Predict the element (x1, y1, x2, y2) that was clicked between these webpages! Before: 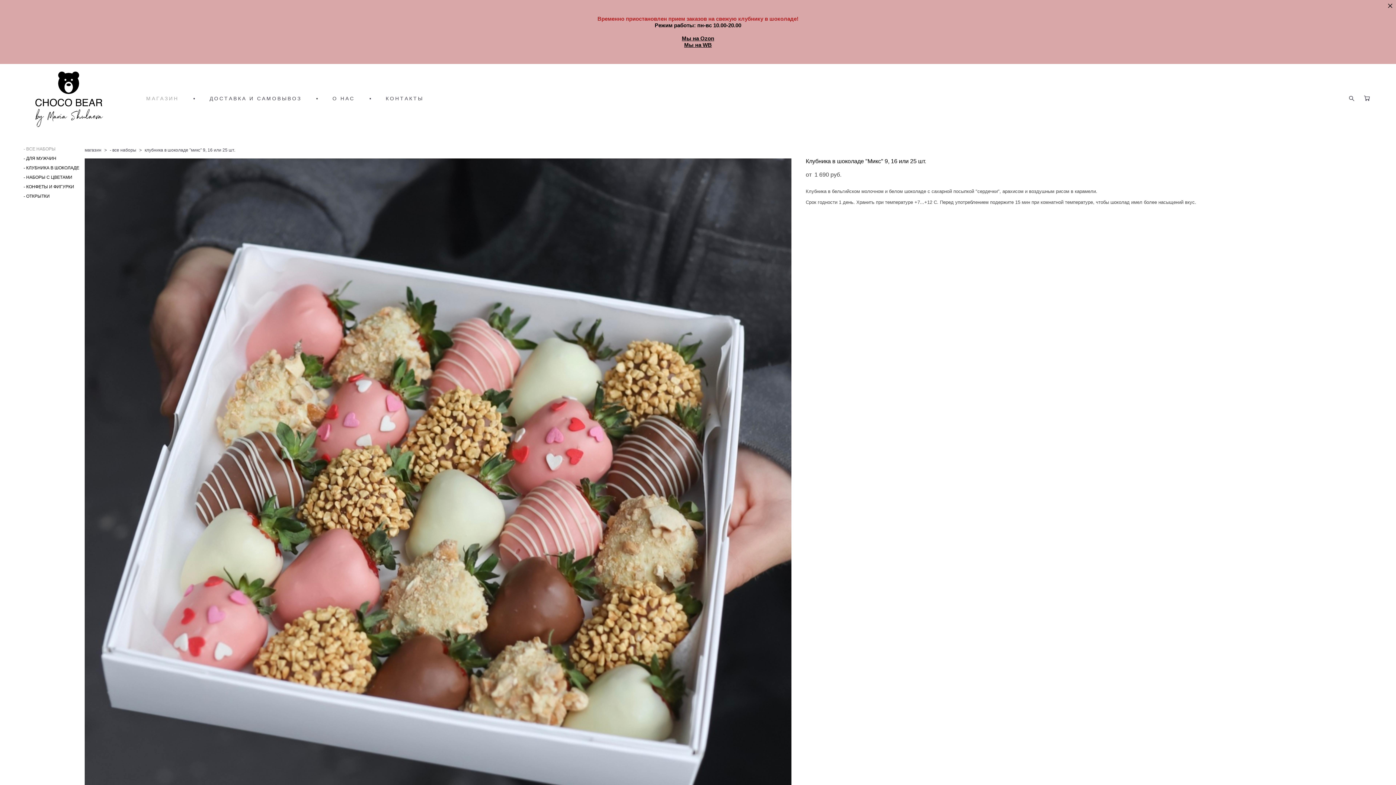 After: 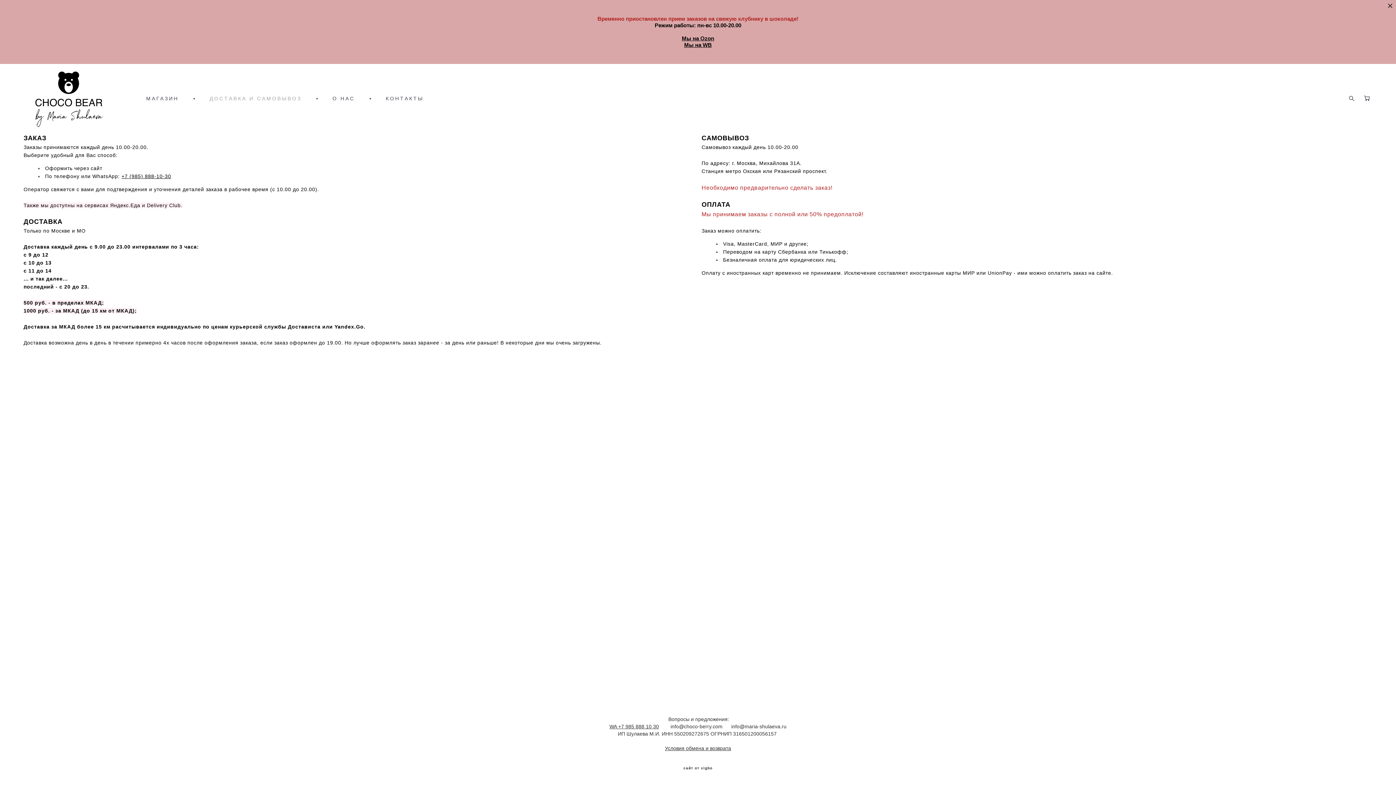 Action: label: ДОСТАВКА И САМОВЫВОЗ bbox: (209, 95, 301, 101)